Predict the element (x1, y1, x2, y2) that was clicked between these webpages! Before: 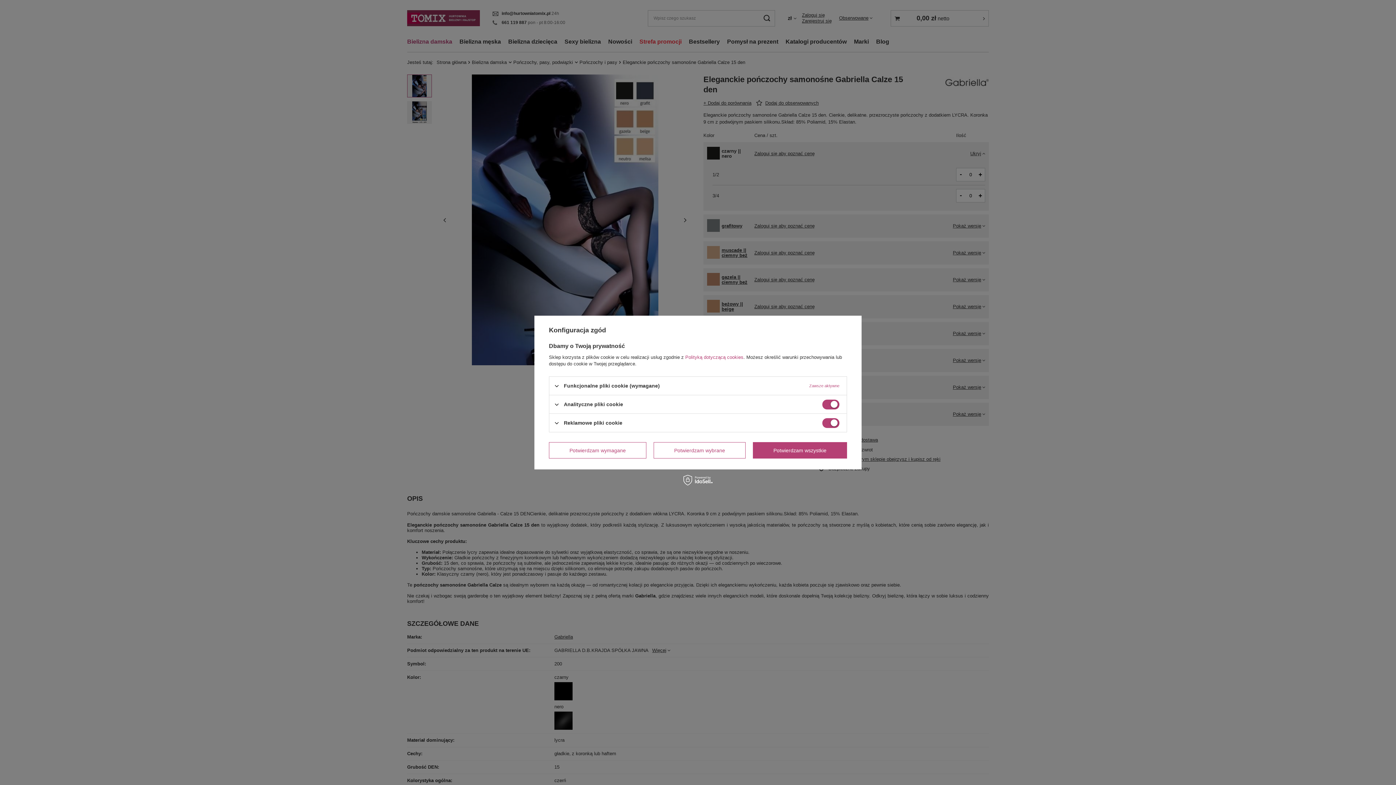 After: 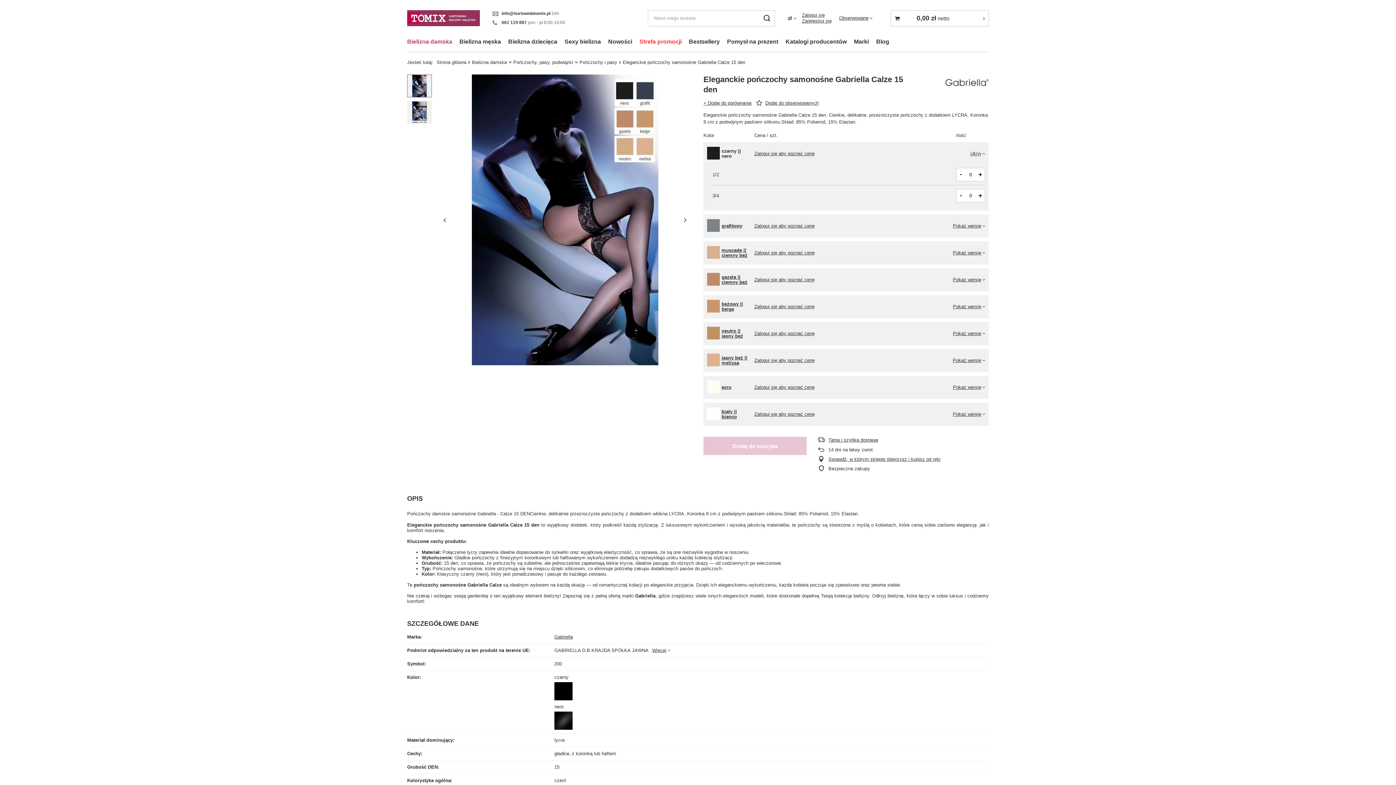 Action: bbox: (653, 442, 745, 458) label: Potwierdzam wybrane